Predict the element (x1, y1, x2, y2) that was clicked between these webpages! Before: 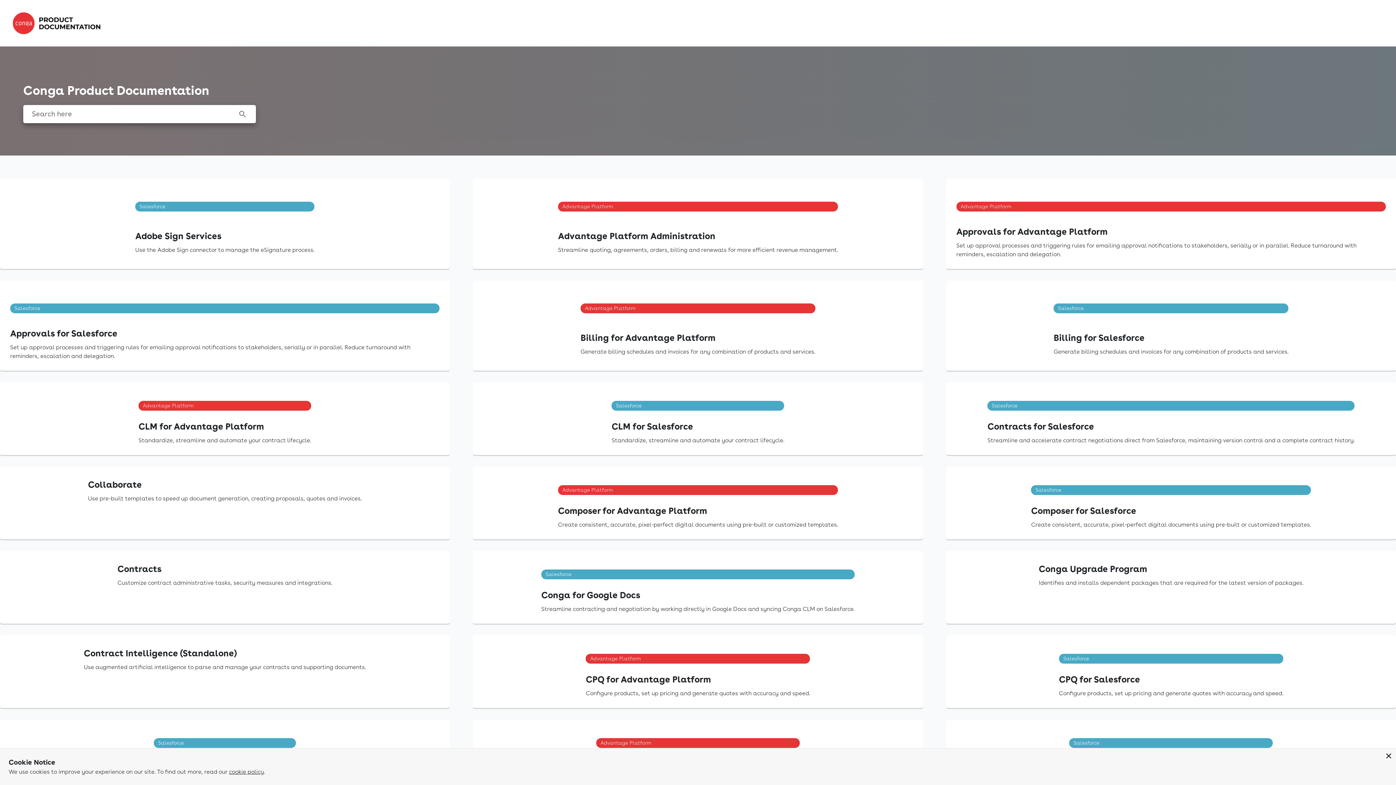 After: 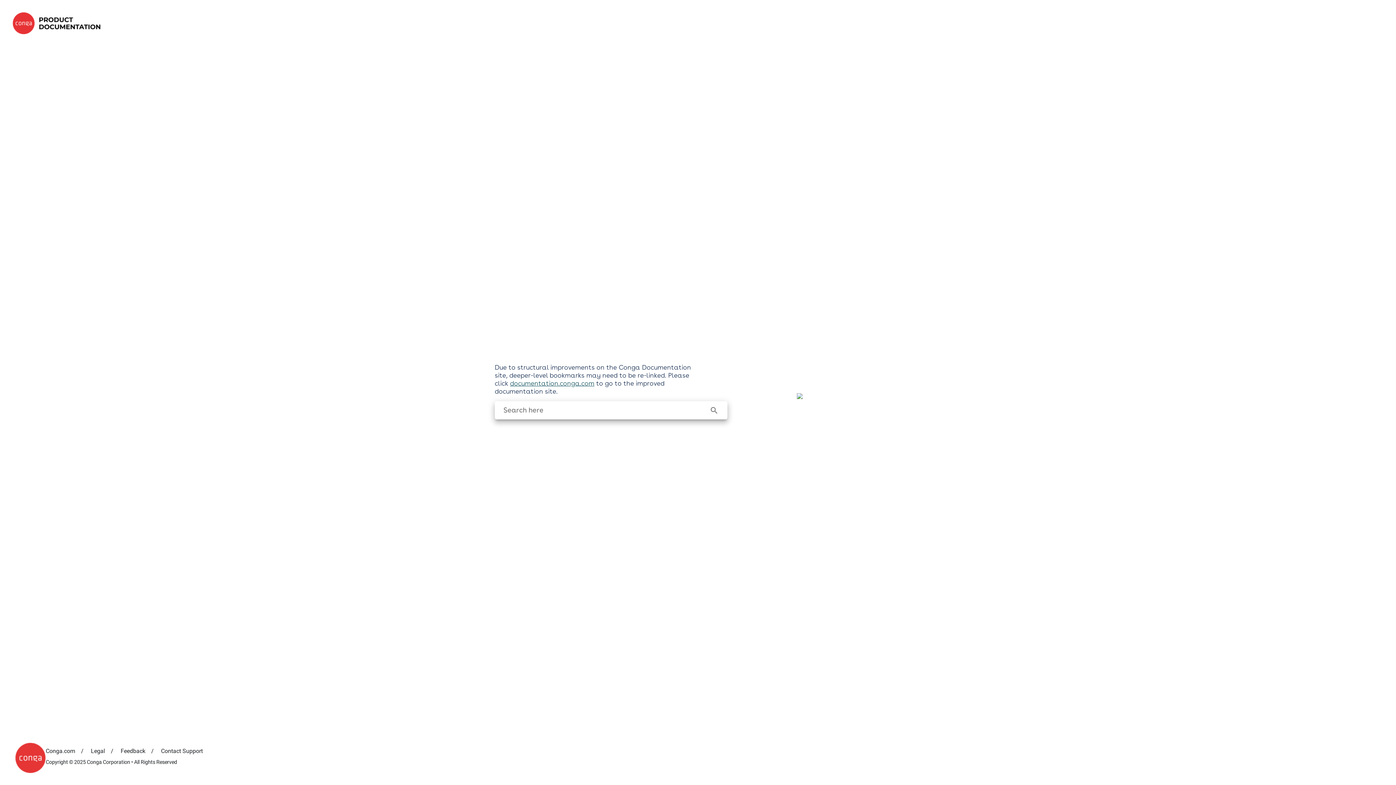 Action: bbox: (473, 280, 923, 370) label: Billing for Advantage Platform

Generate billing schedules and invoices for any combination of products and services.